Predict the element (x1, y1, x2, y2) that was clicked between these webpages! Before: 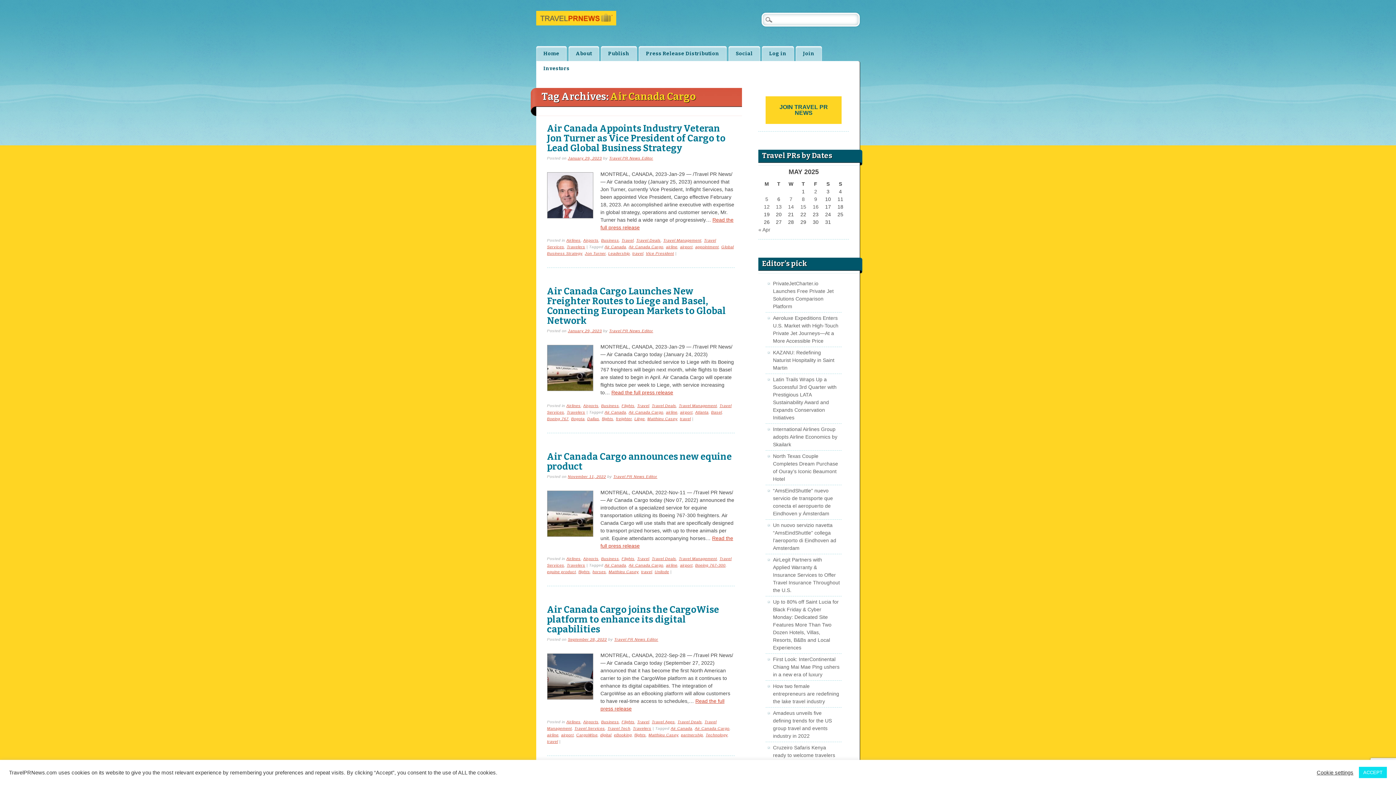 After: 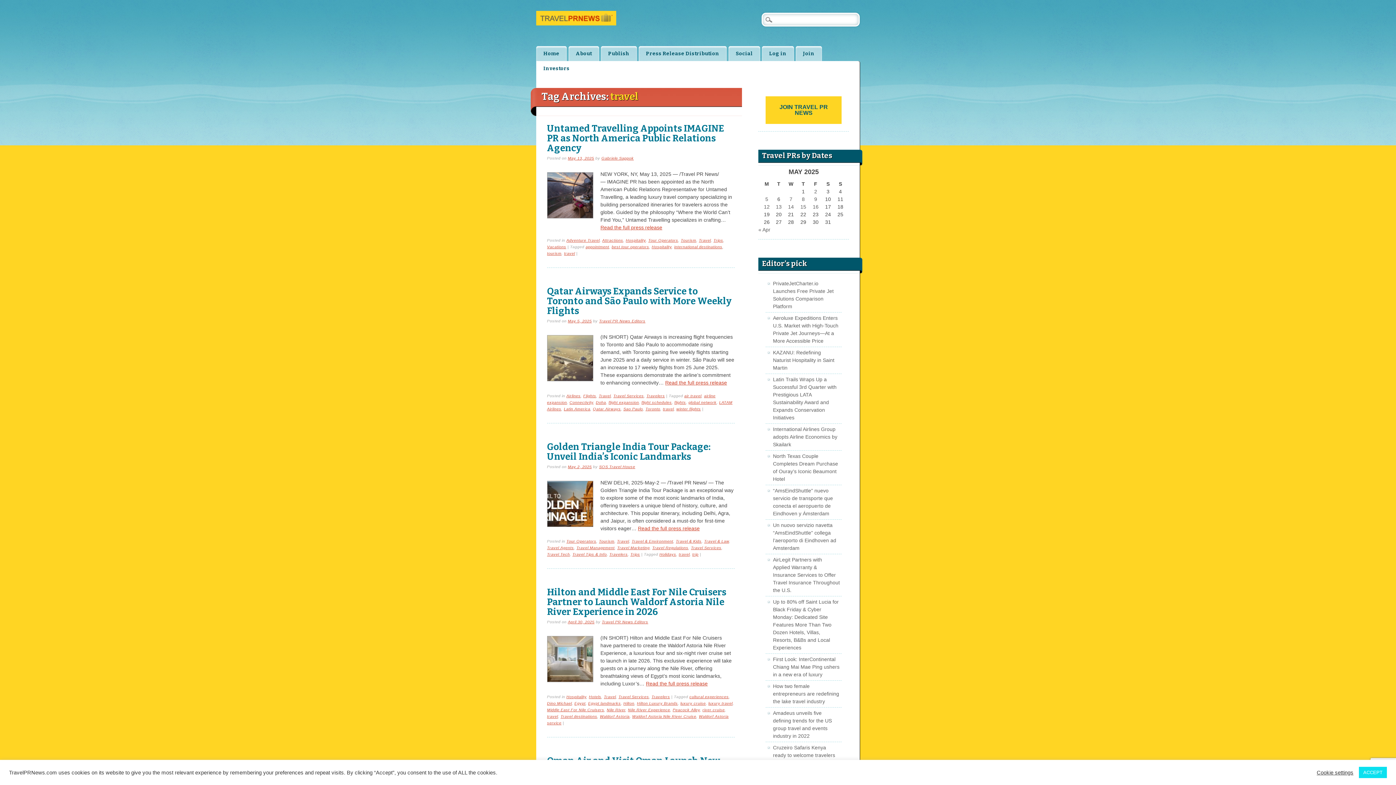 Action: bbox: (632, 251, 643, 255) label: travel